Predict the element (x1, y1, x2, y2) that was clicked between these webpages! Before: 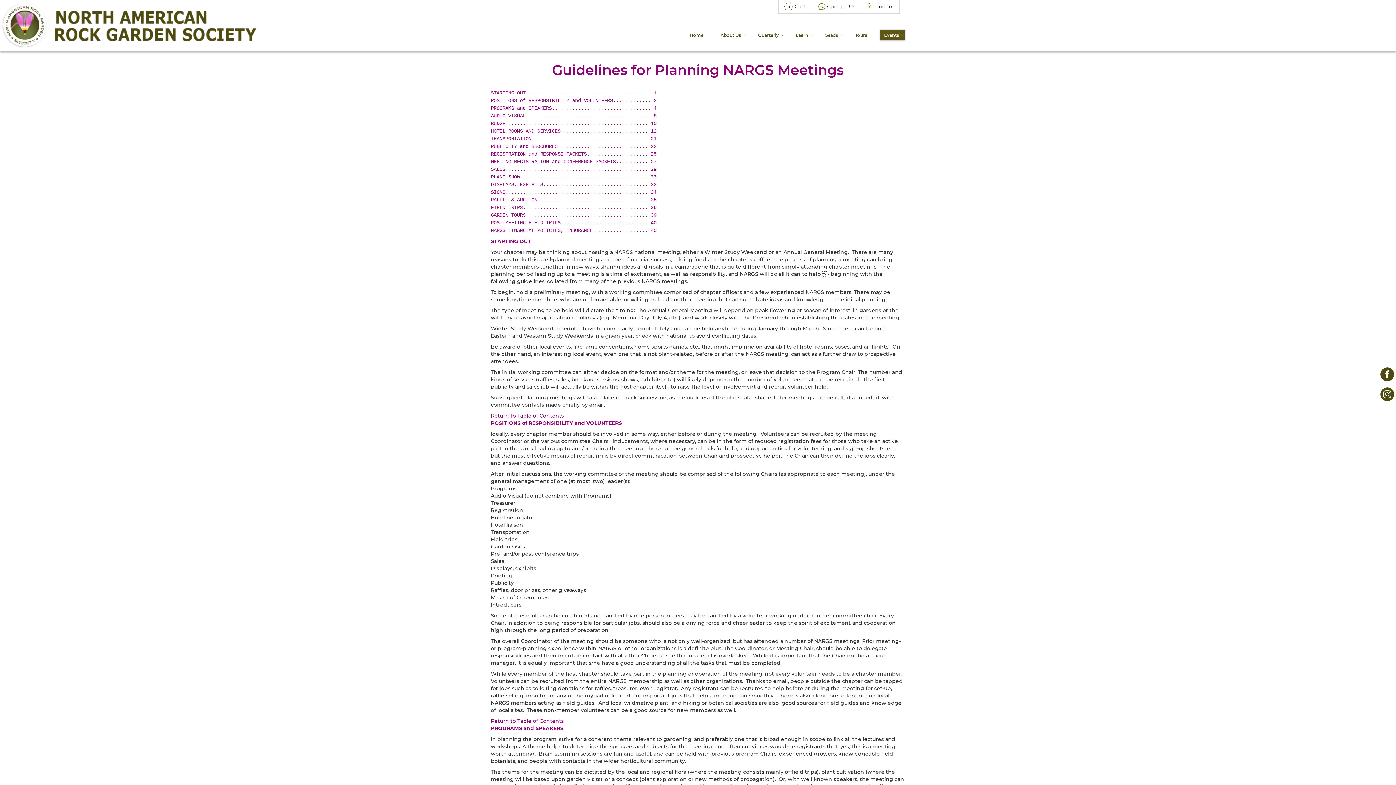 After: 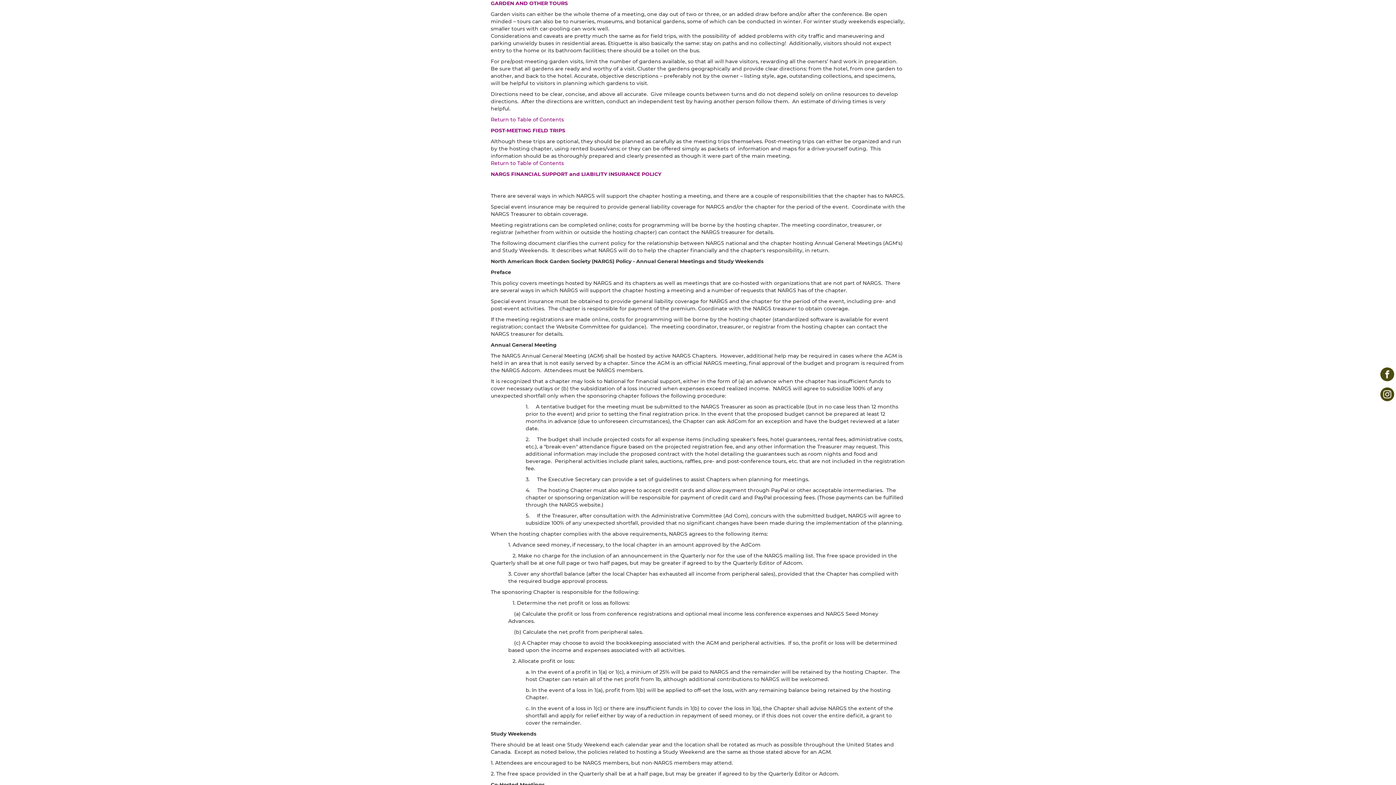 Action: bbox: (490, 212, 656, 218) label: GARDEN TOURS.......................................... 39